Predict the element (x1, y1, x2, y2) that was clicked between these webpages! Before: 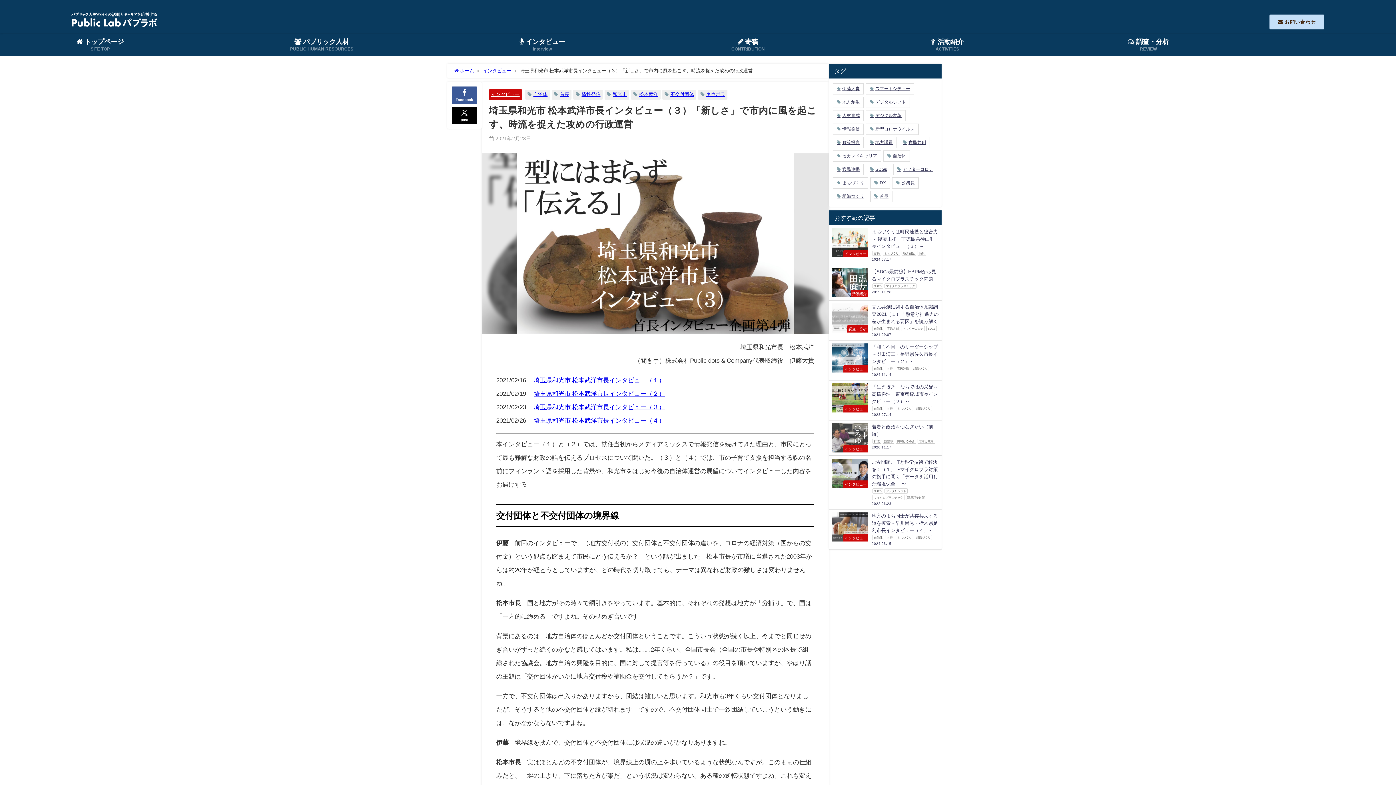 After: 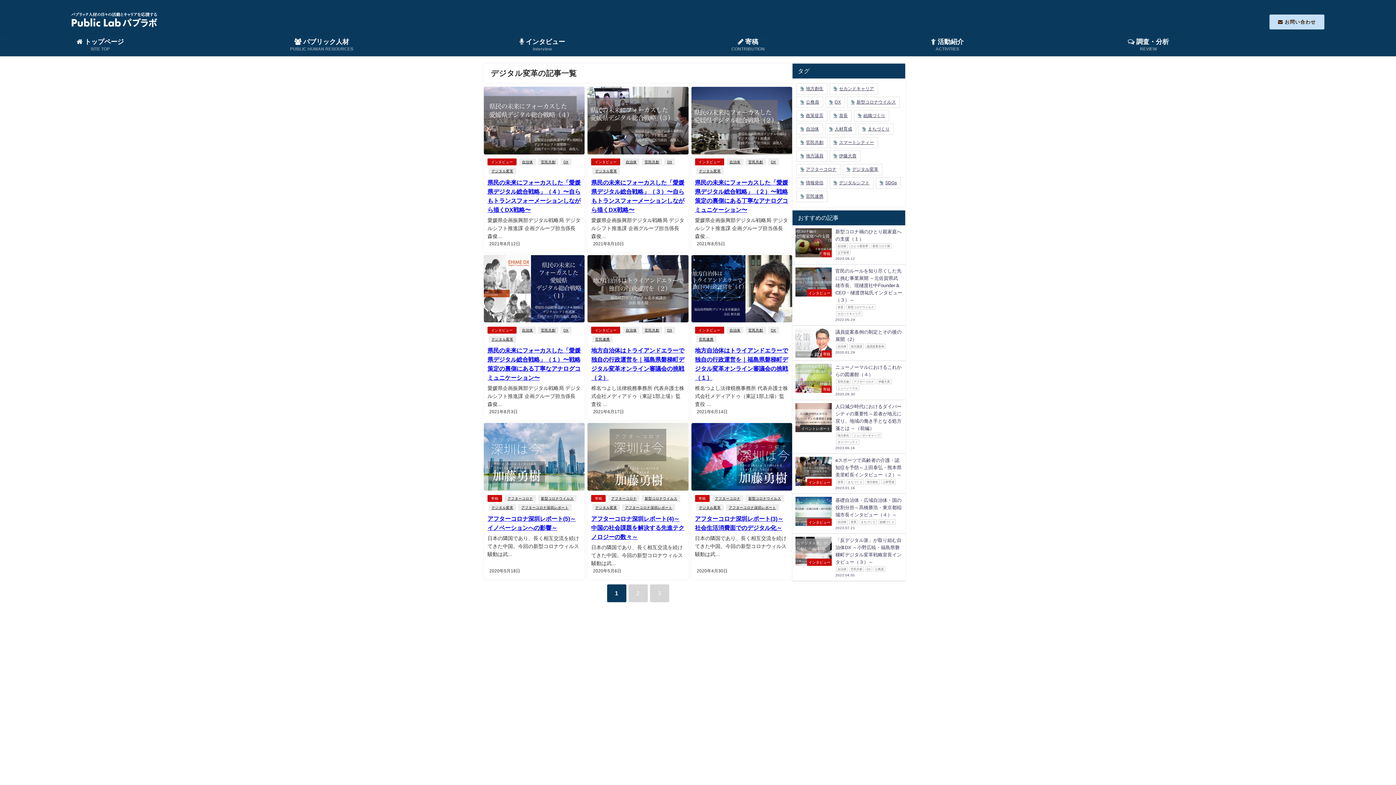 Action: bbox: (866, 110, 905, 121) label: デジタル変革